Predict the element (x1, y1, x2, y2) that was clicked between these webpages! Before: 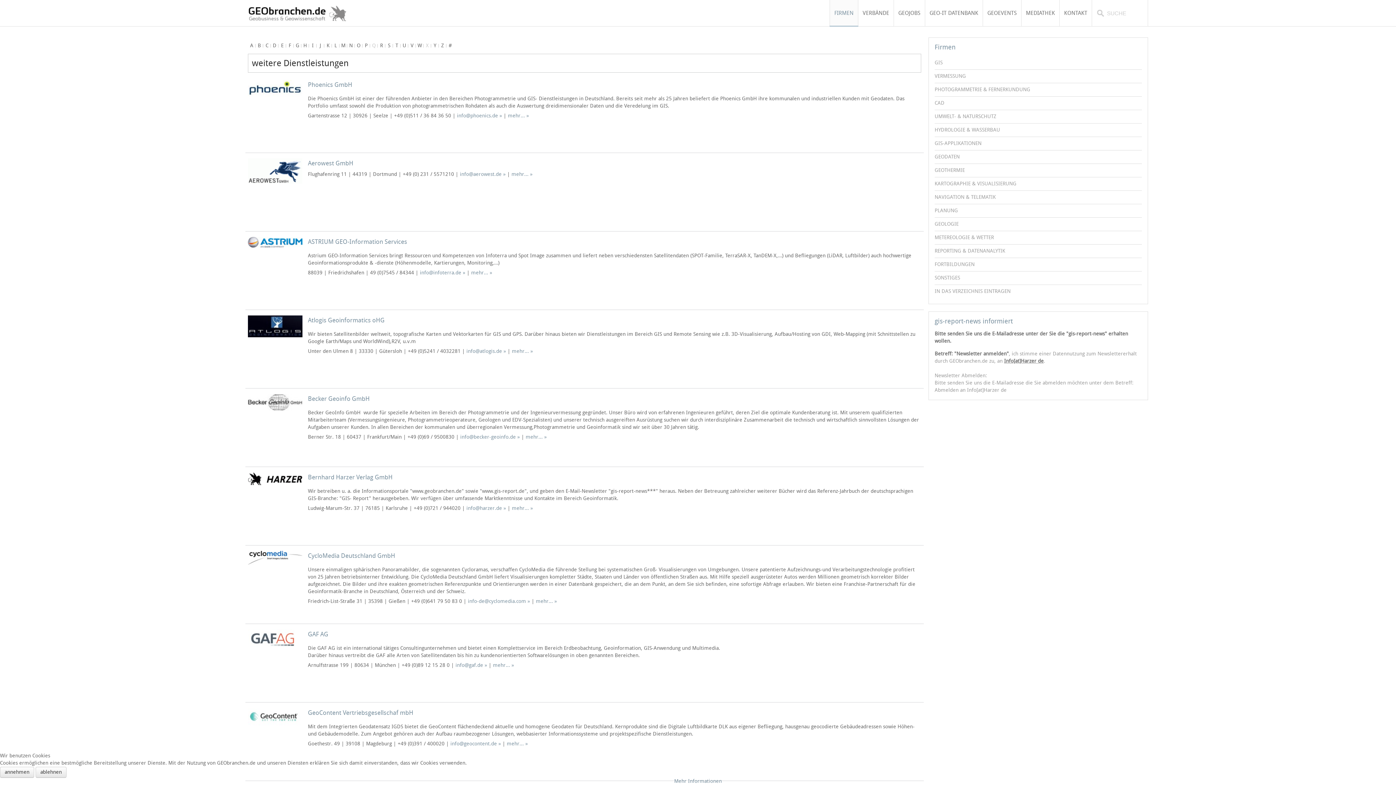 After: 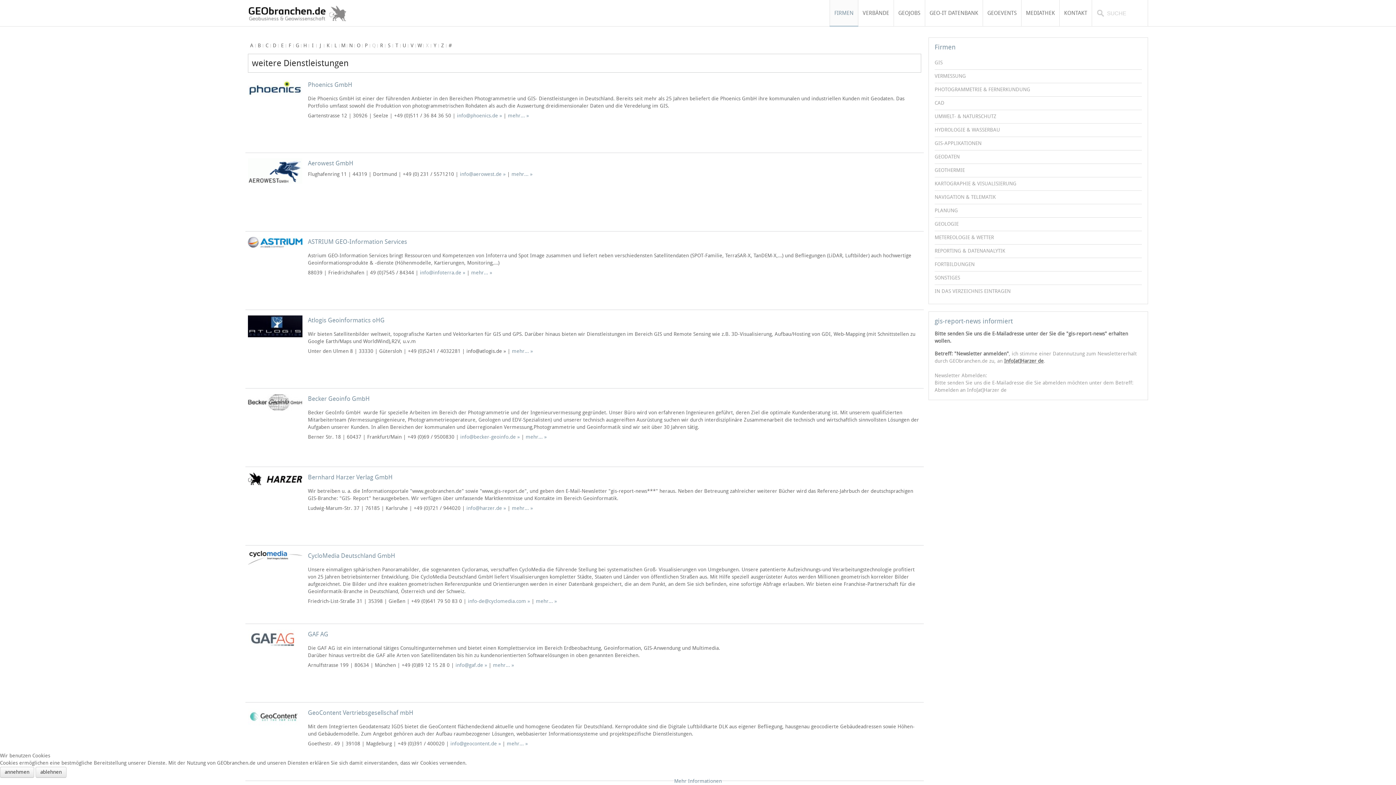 Action: label: info@atlogis.de bbox: (466, 348, 506, 354)